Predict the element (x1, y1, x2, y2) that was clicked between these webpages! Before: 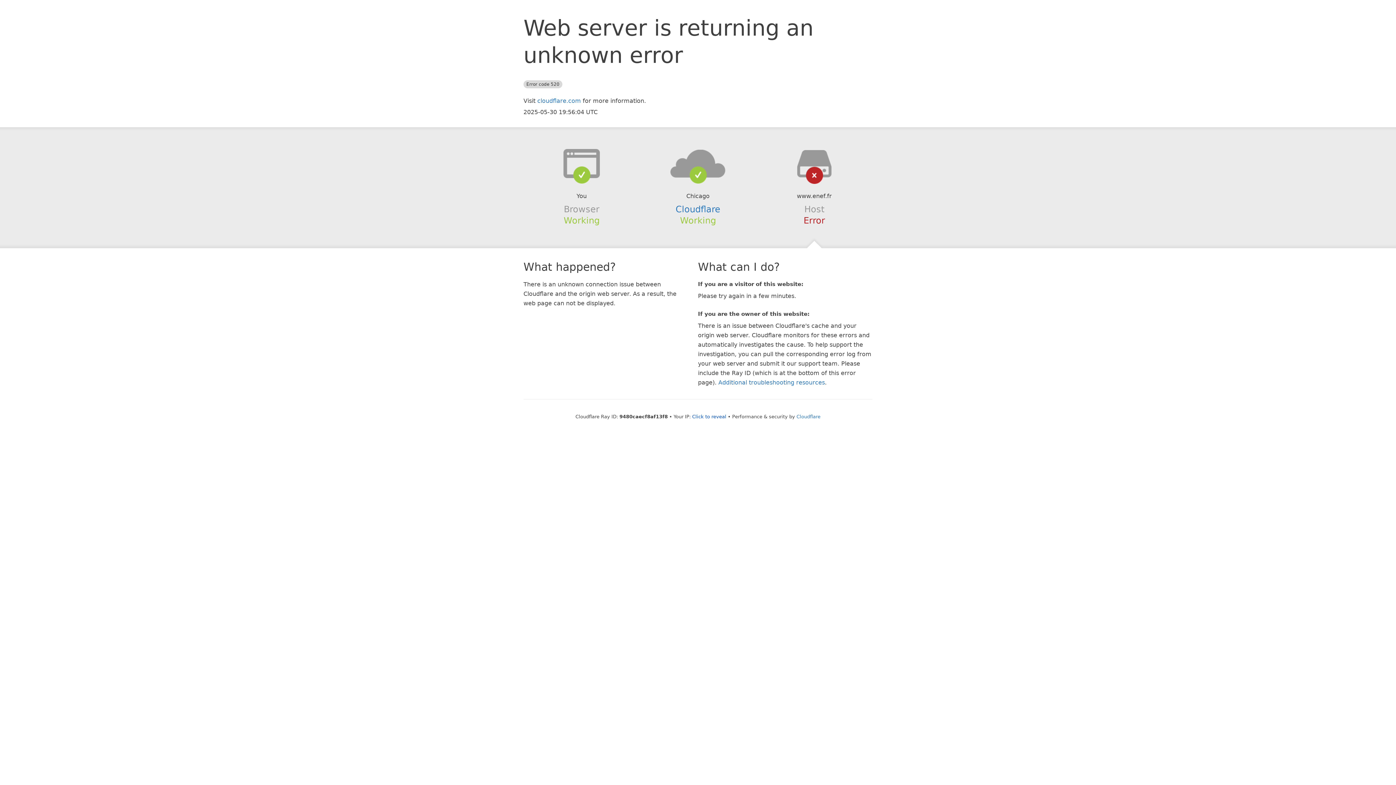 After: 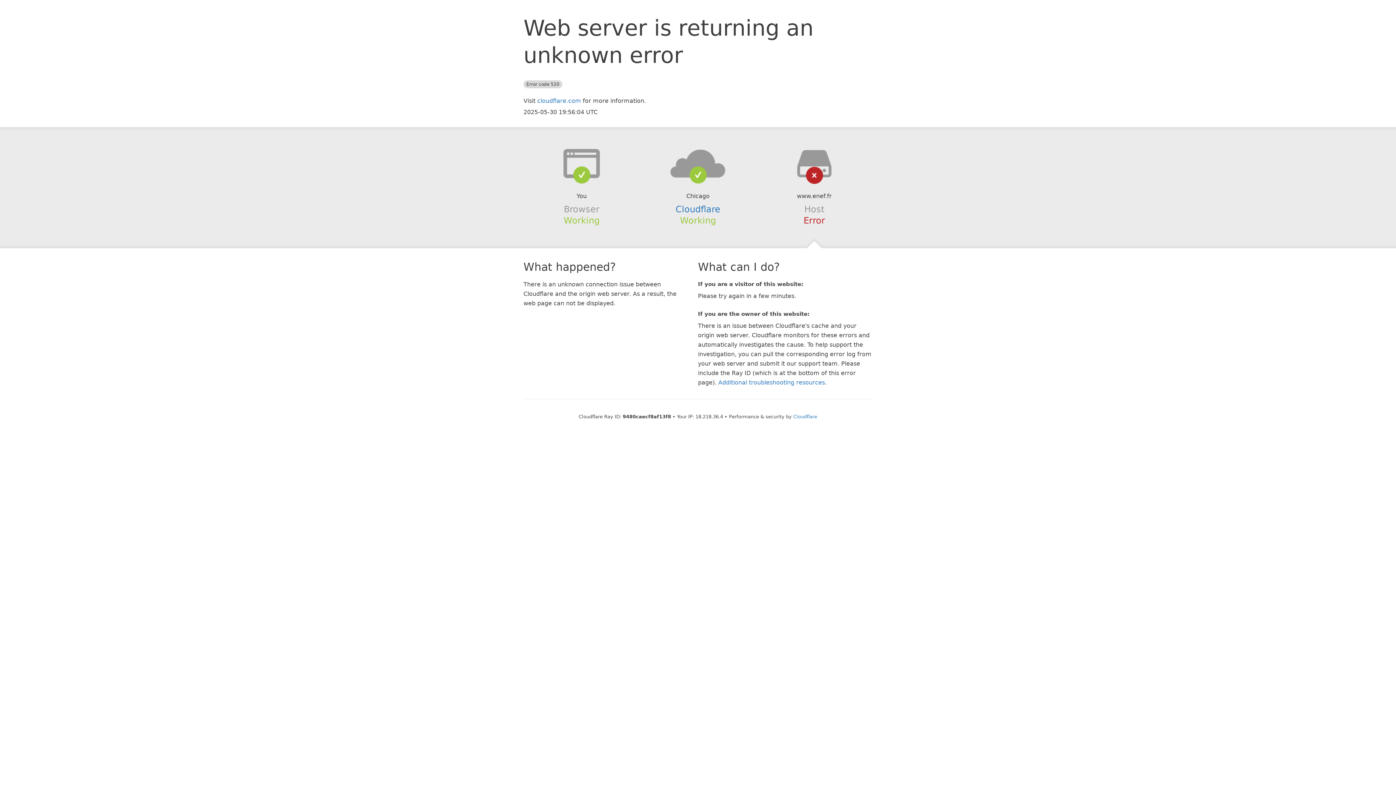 Action: bbox: (692, 414, 726, 419) label: Click to reveal